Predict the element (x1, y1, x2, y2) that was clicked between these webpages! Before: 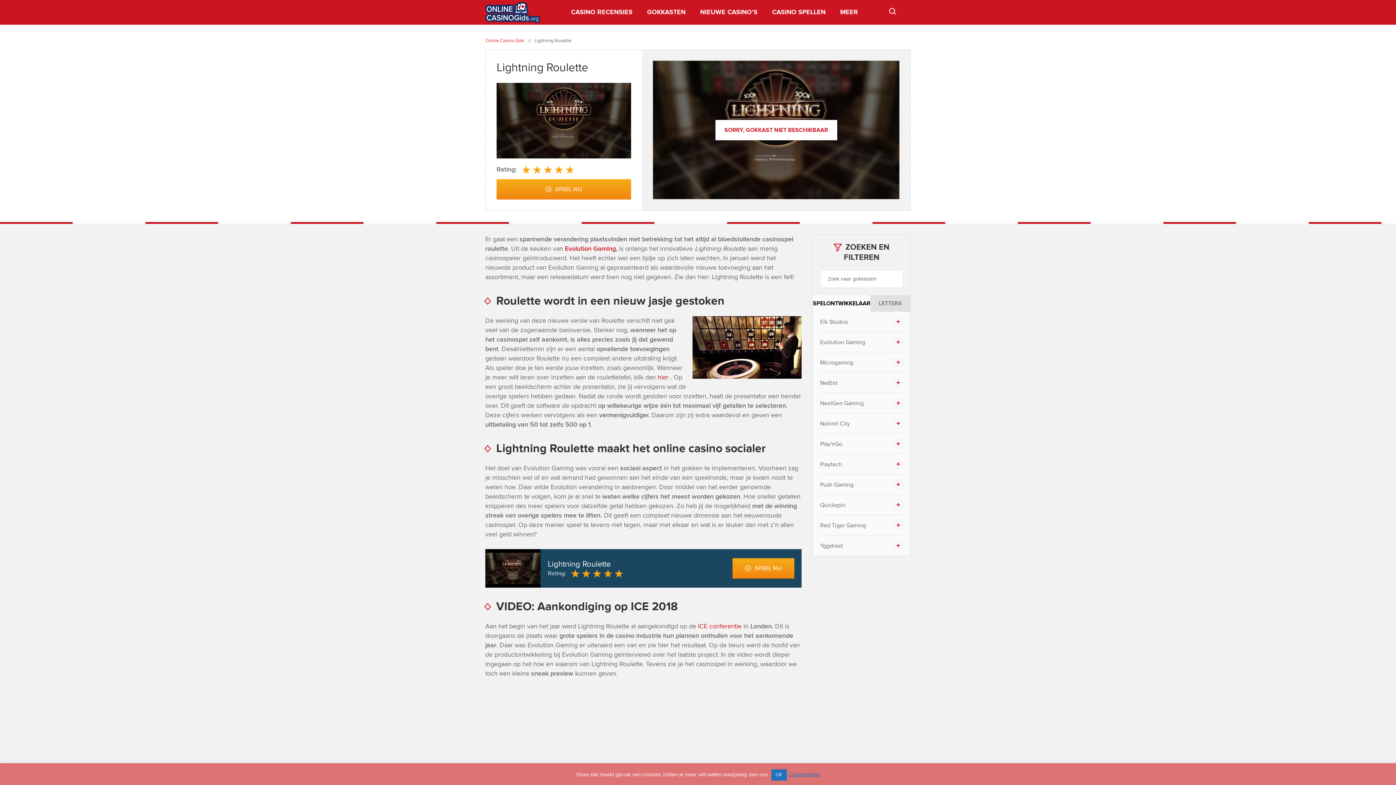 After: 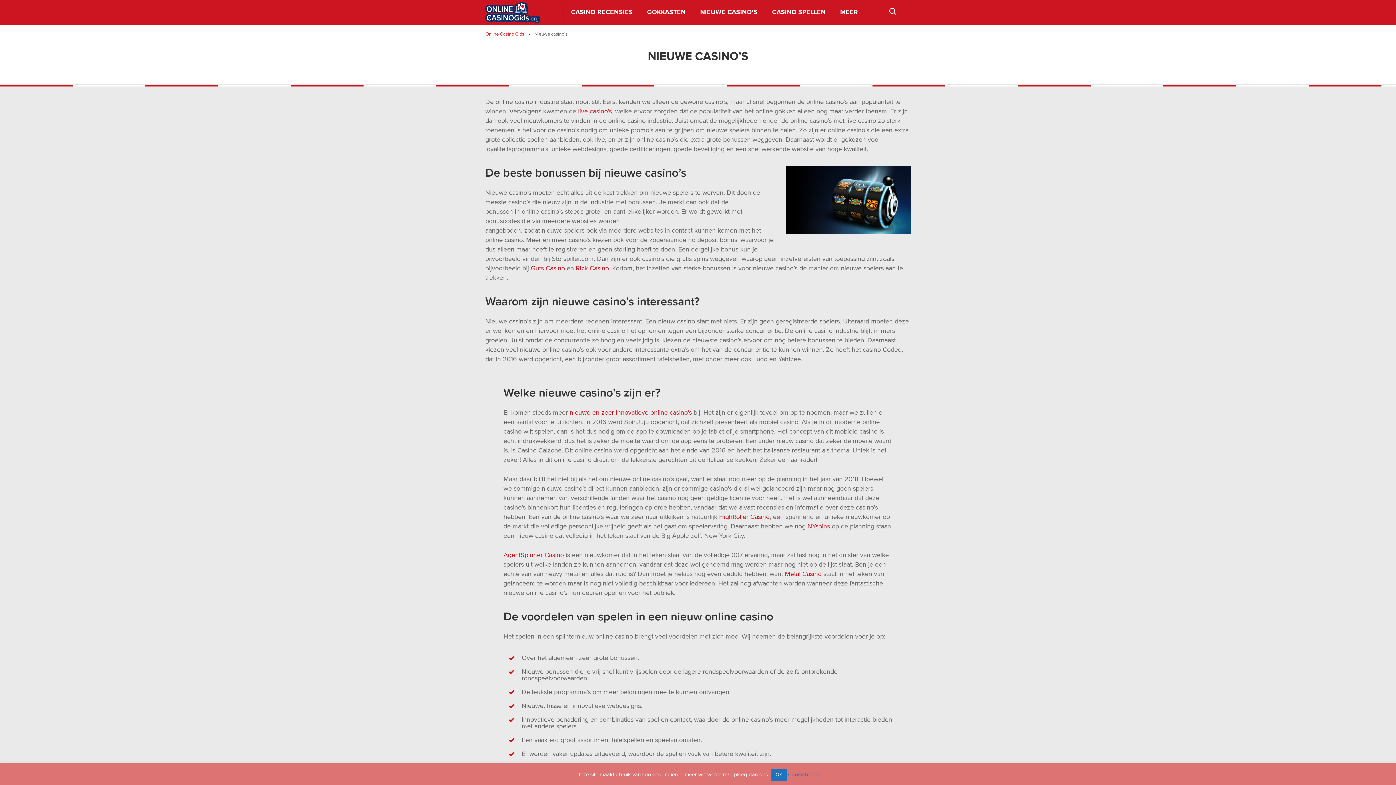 Action: bbox: (693, 5, 765, 19) label: NIEUWE CASINO’S